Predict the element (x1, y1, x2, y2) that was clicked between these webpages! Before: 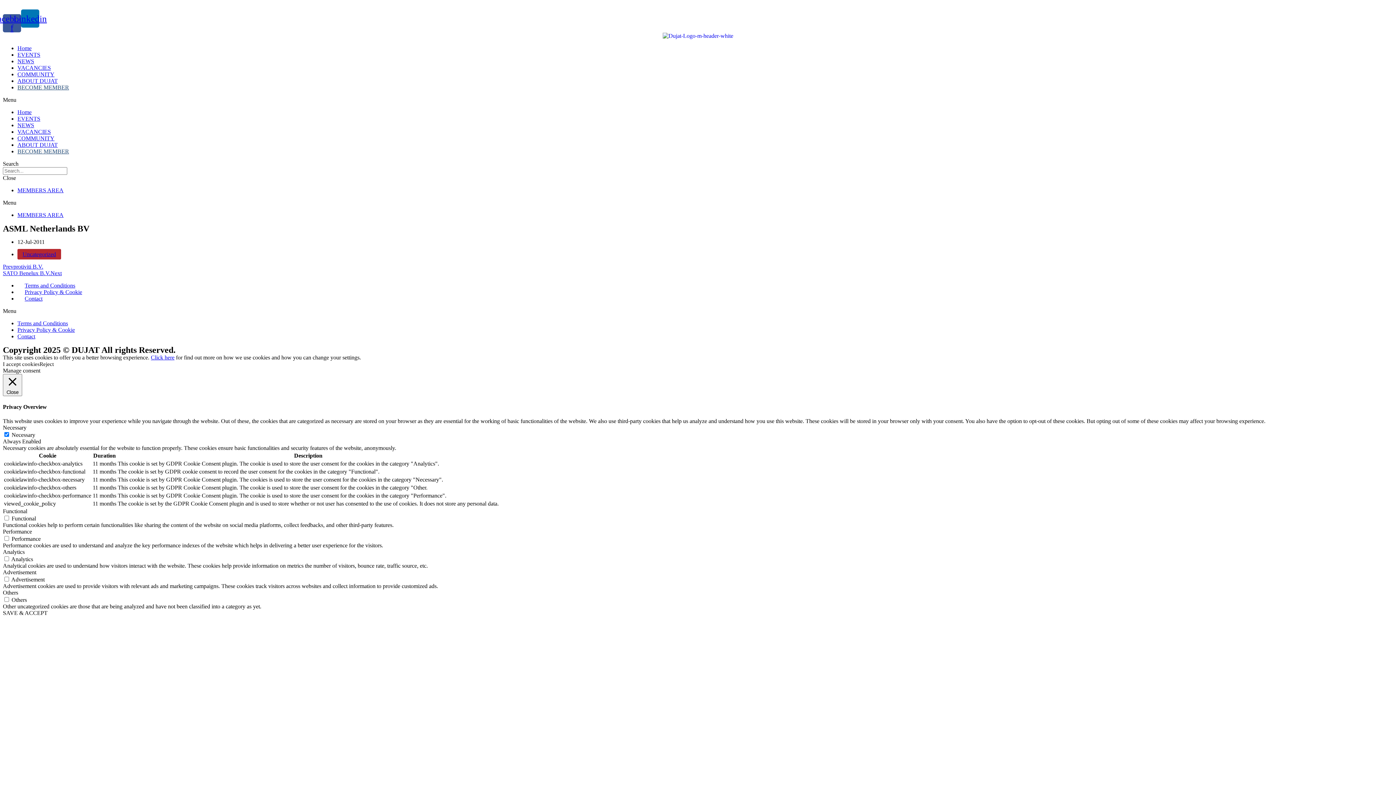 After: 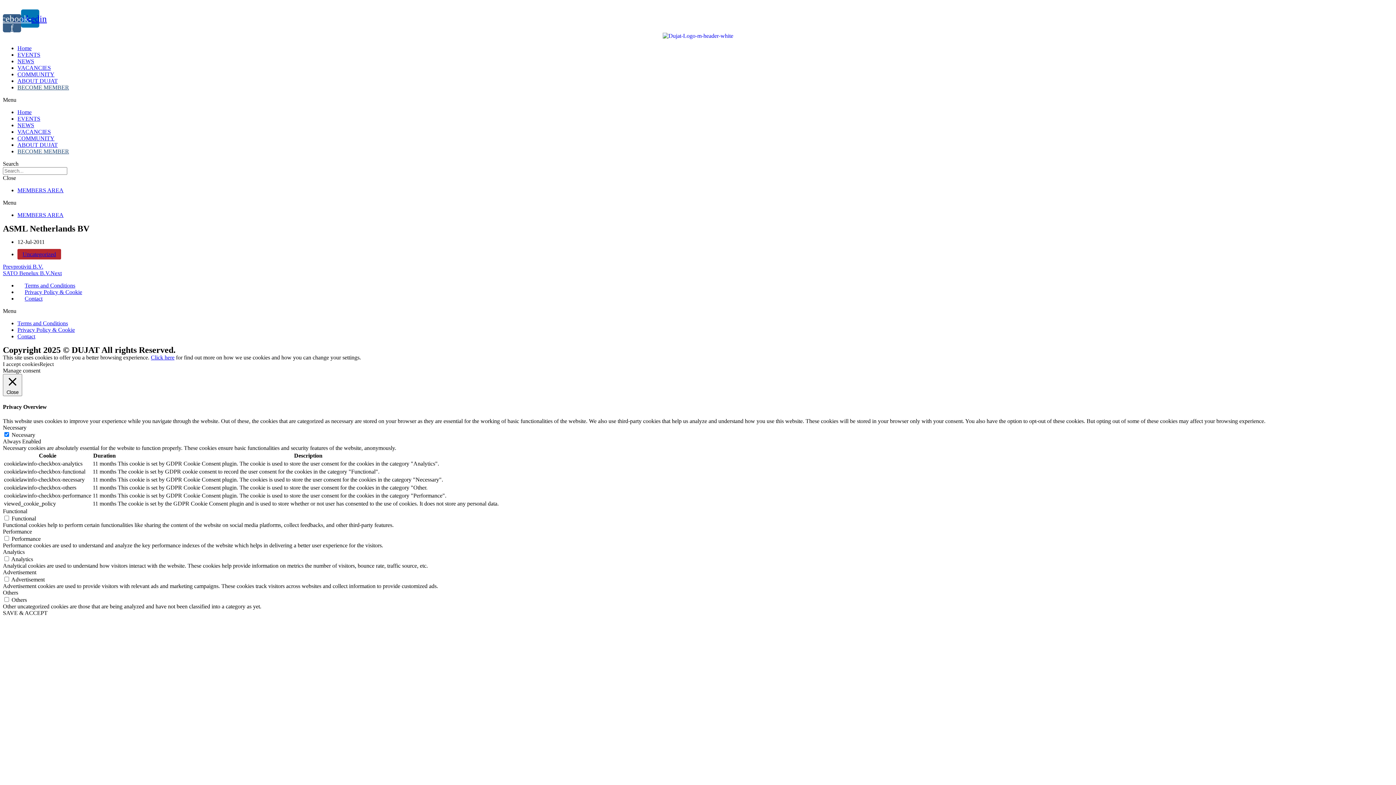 Action: label: Facebook-f bbox: (2, 14, 21, 32)